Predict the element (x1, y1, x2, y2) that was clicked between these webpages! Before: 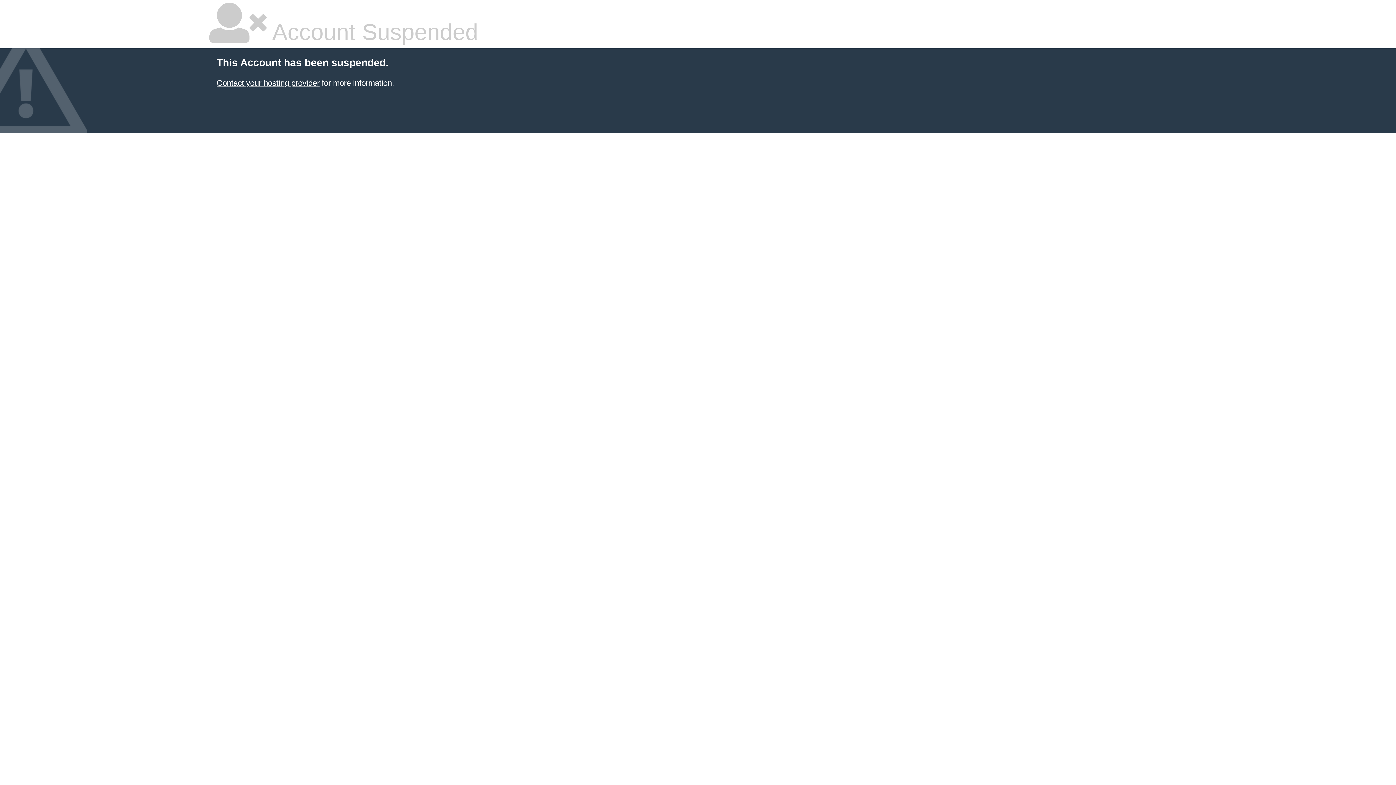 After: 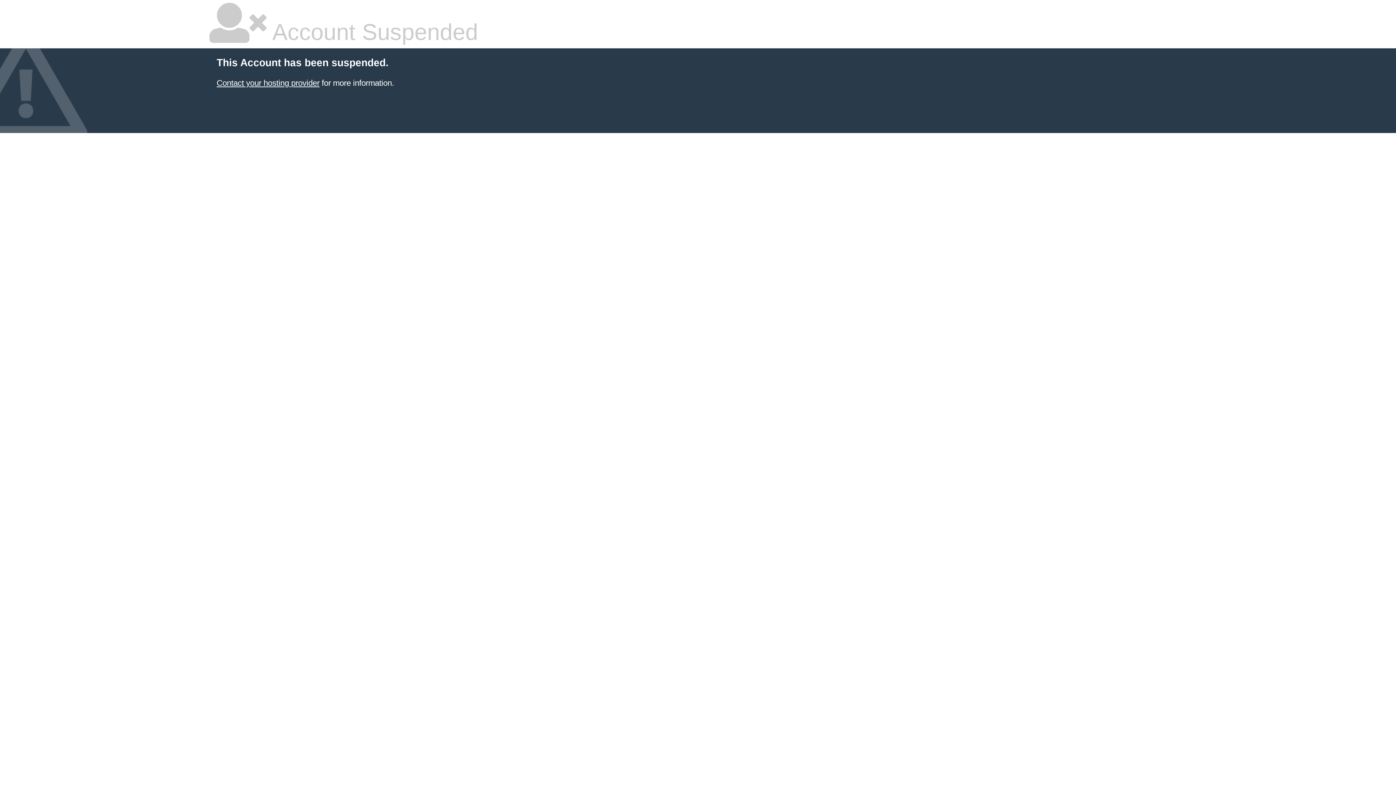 Action: bbox: (216, 78, 319, 87) label: Contact your hosting provider